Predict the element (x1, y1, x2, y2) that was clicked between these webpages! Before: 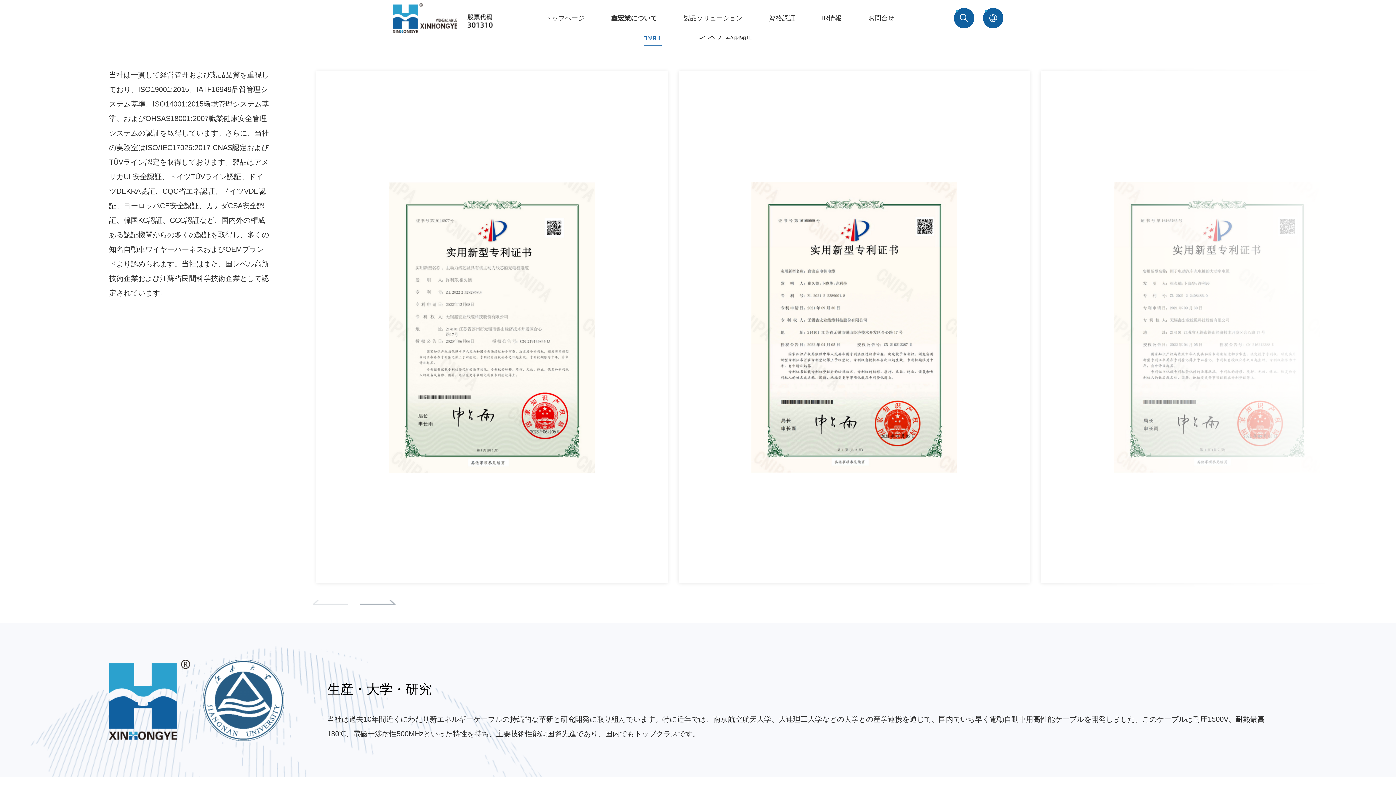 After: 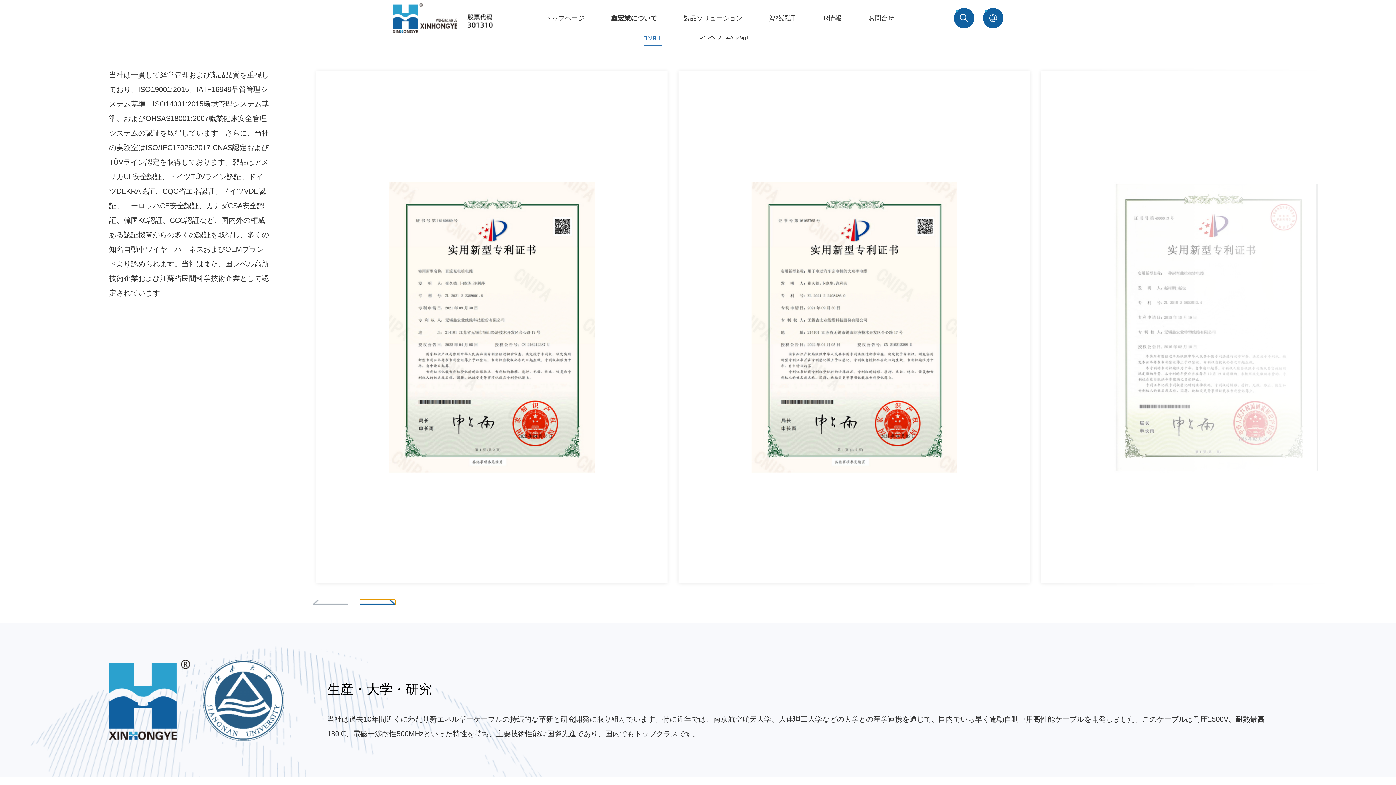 Action: label: Next slide bbox: (368, 600, 403, 605)